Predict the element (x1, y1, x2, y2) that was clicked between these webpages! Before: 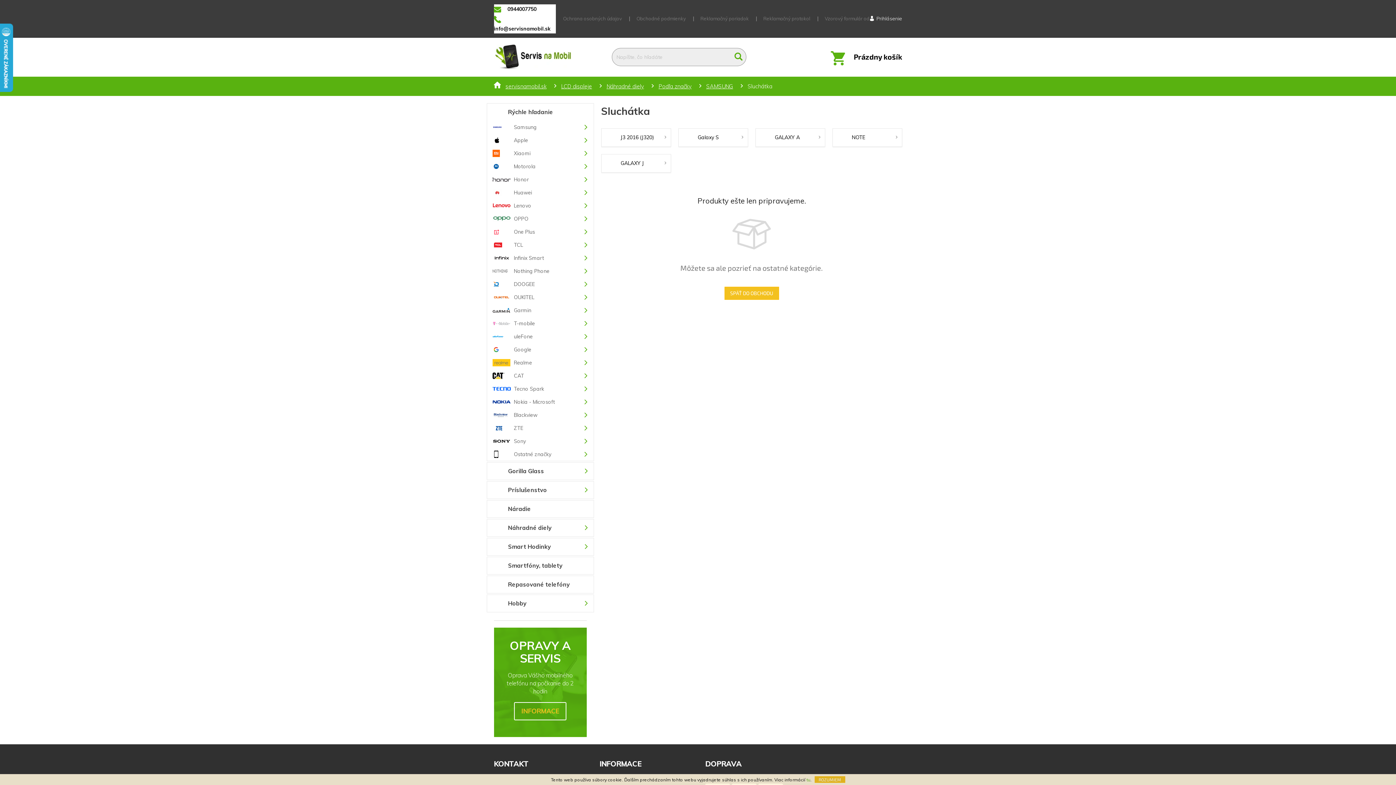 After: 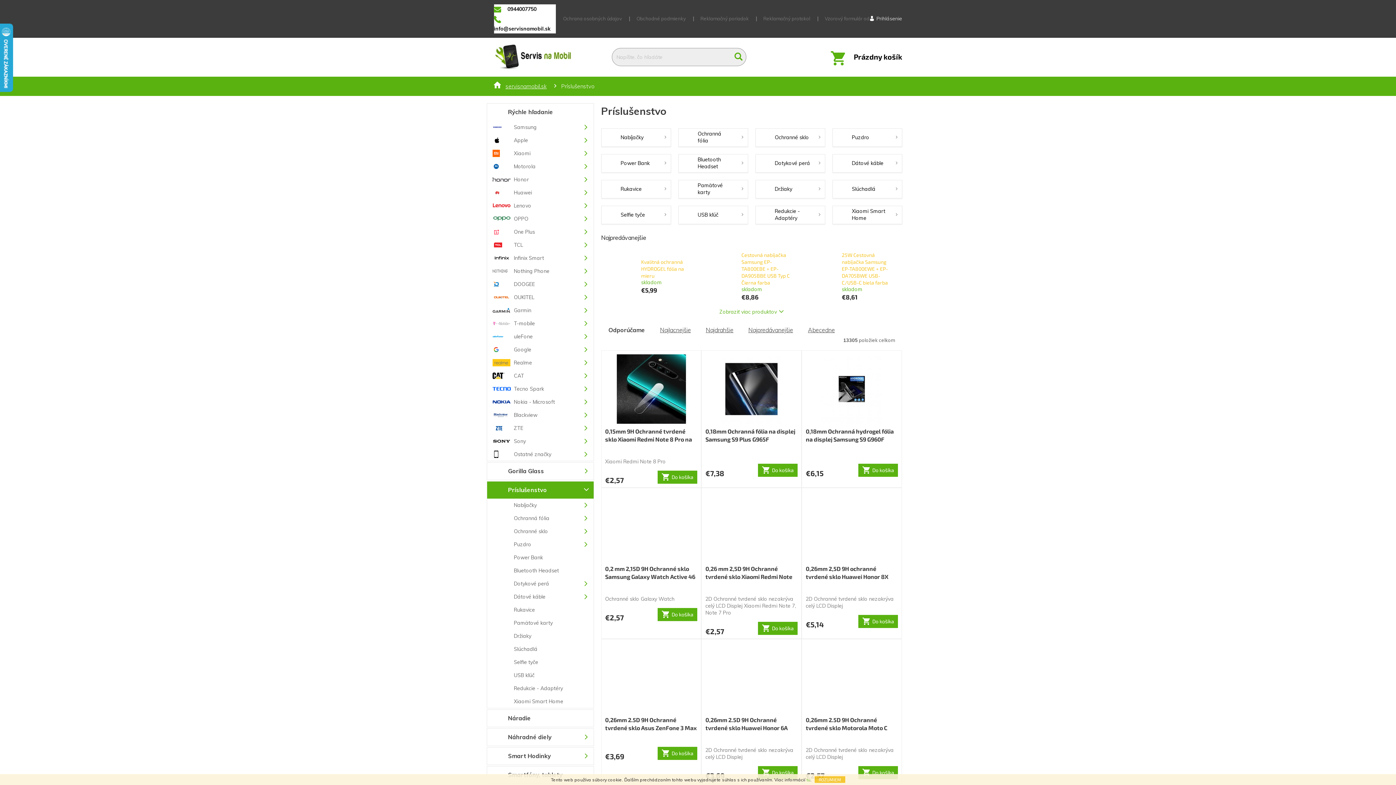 Action: bbox: (487, 481, 593, 498) label: Príslušenstvo
 